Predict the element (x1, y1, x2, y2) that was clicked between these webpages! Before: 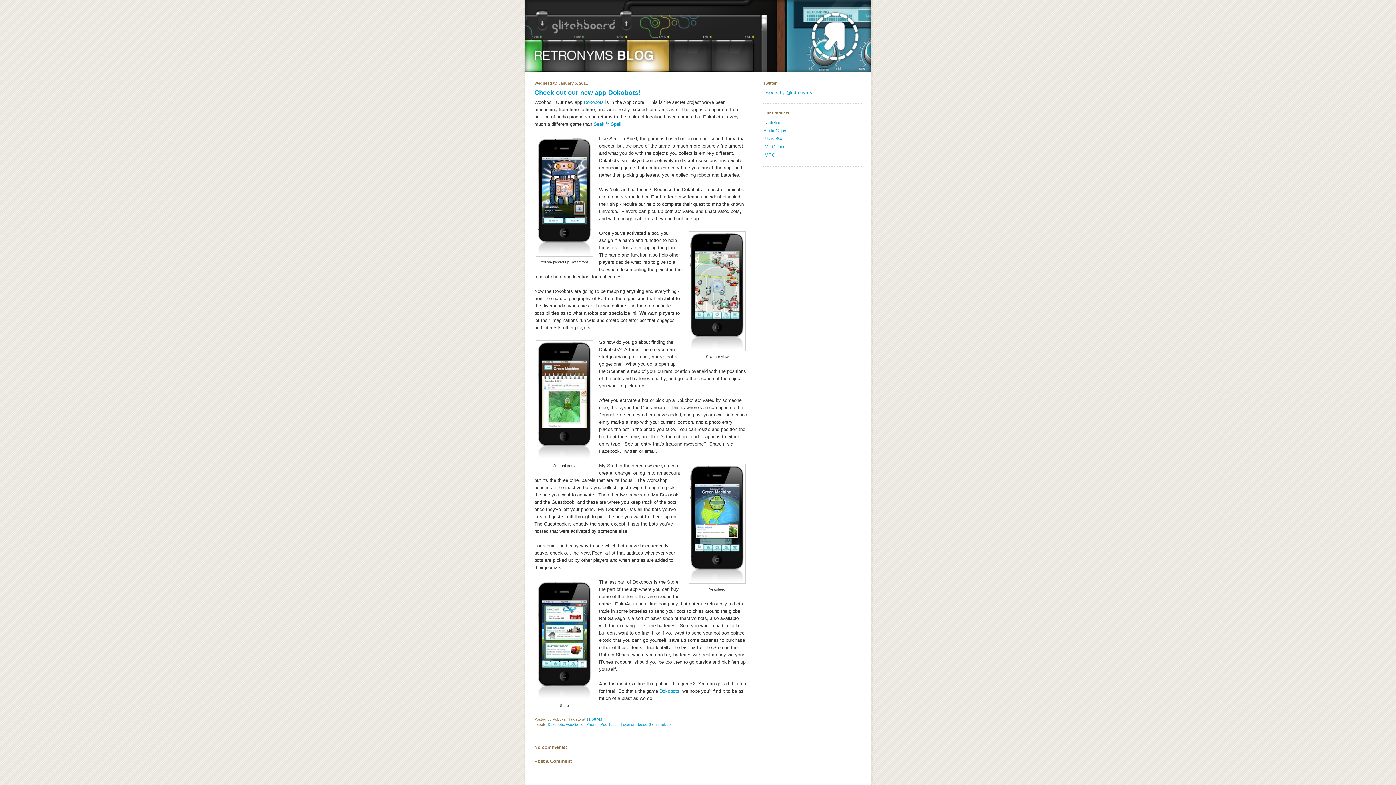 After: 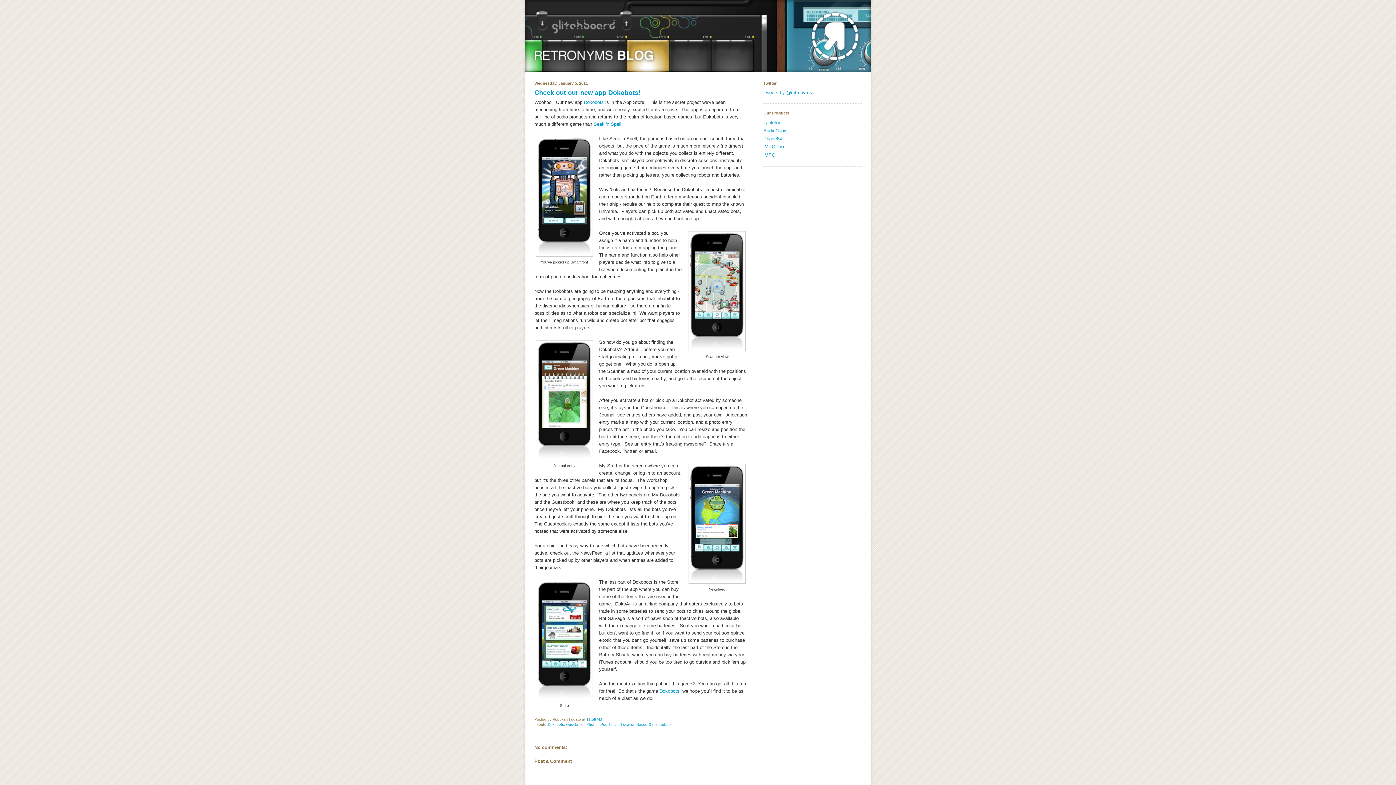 Action: bbox: (586, 717, 602, 721) label: 11:58 AM